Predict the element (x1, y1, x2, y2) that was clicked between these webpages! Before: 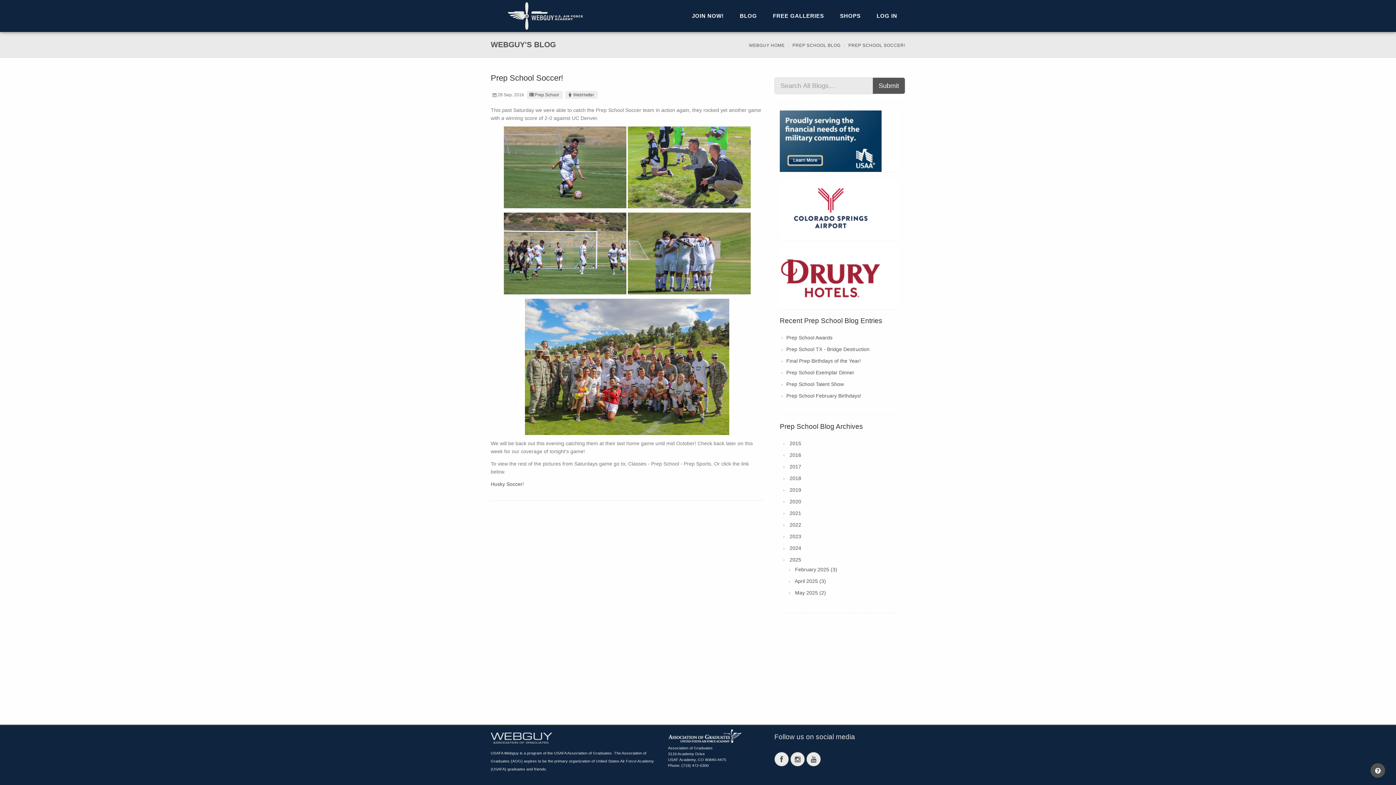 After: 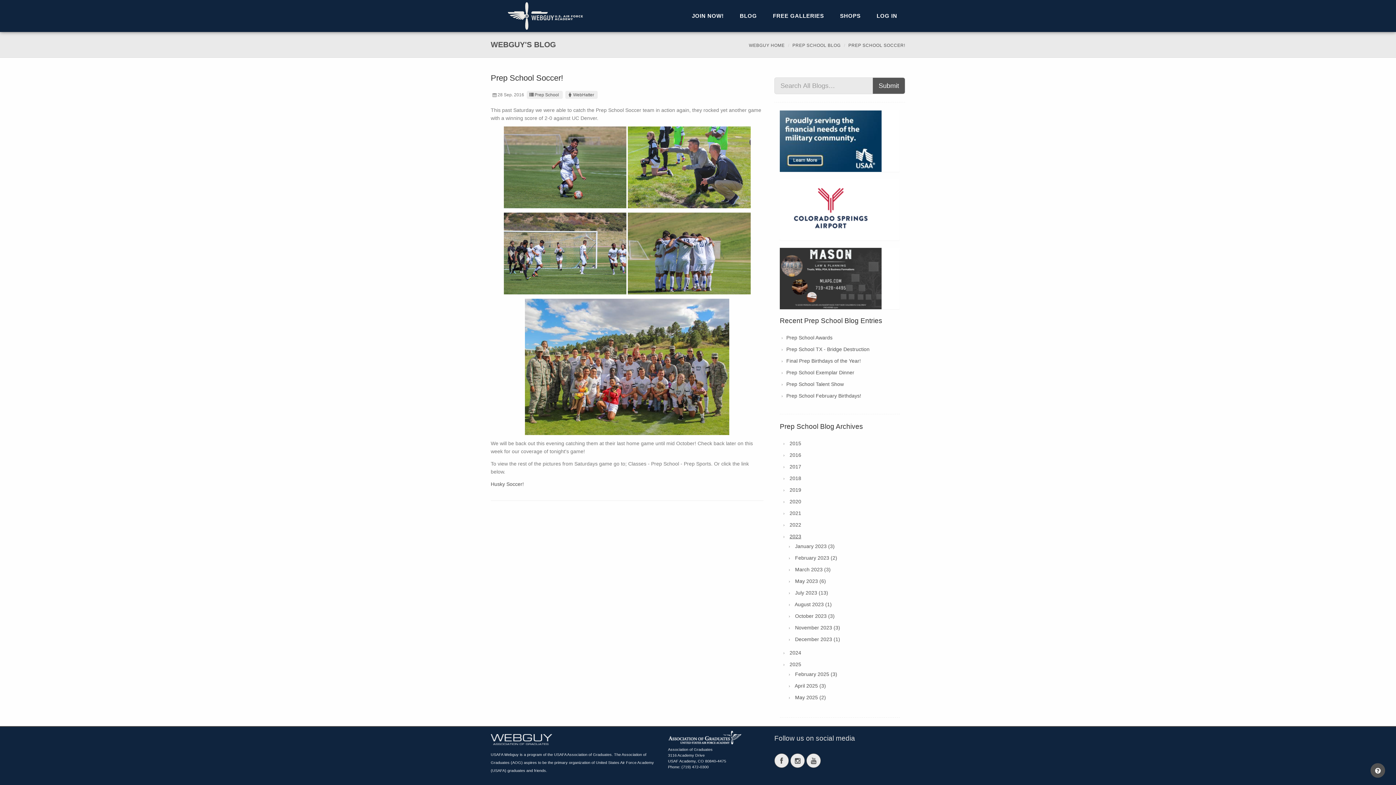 Action: label: 2023 bbox: (789, 533, 801, 539)